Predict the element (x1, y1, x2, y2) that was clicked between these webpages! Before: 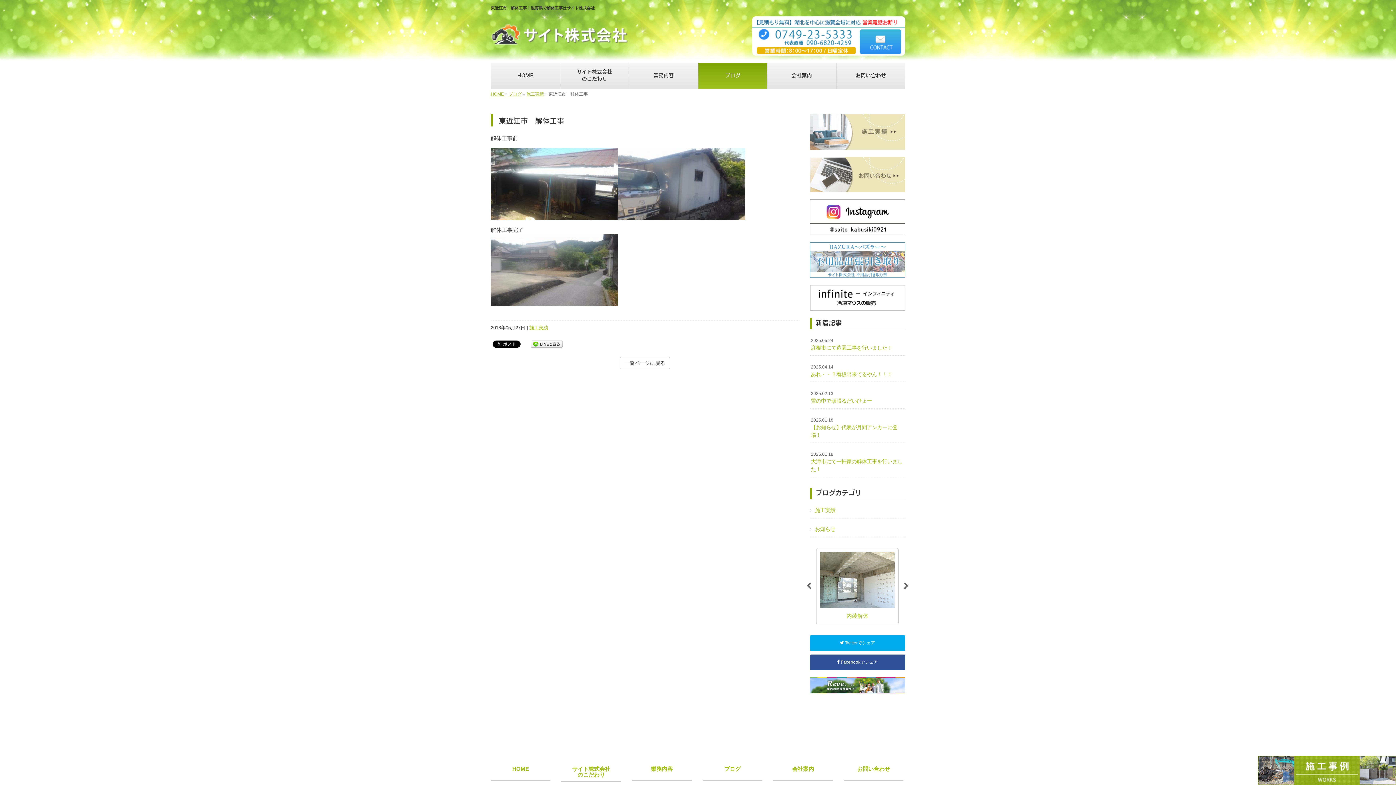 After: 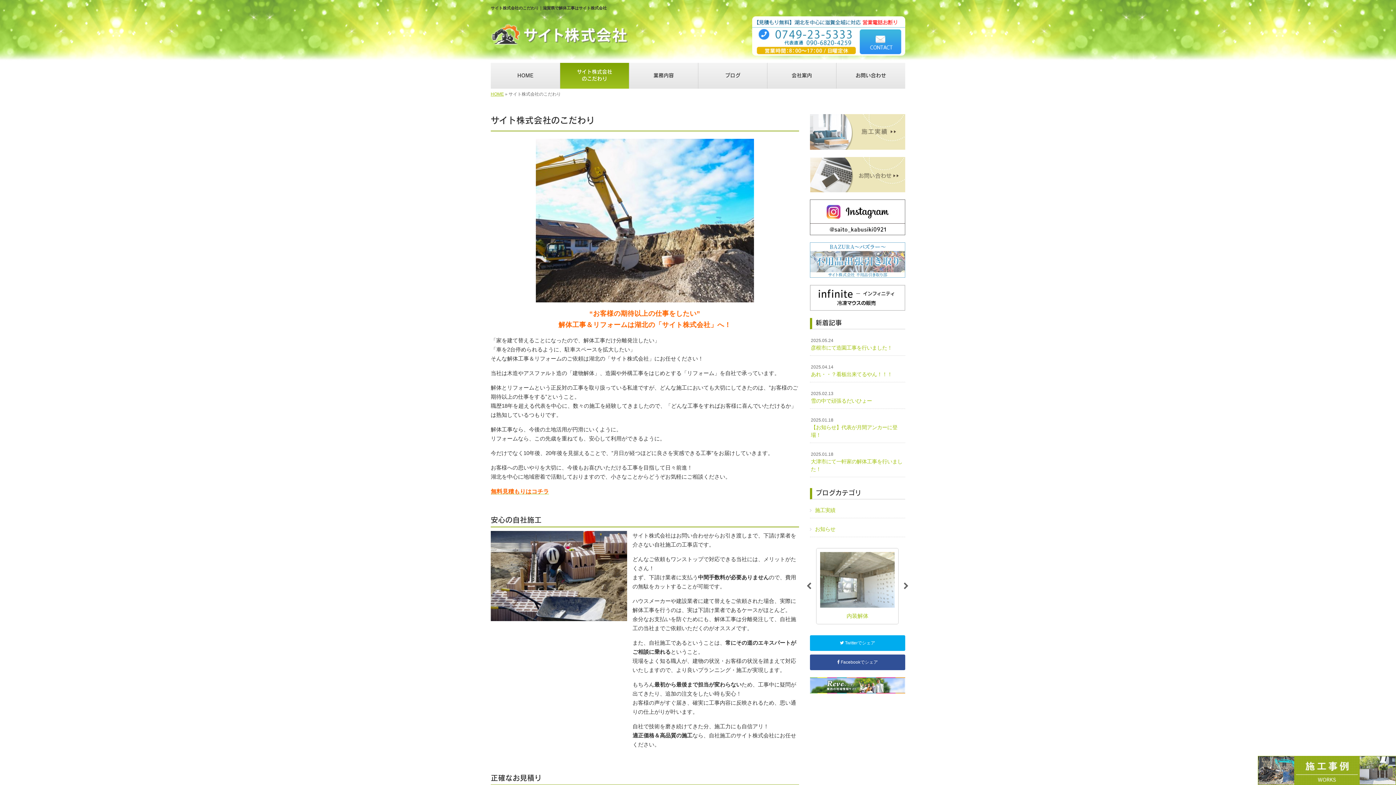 Action: bbox: (560, 62, 629, 88) label: サイト株式会社
のこだわり